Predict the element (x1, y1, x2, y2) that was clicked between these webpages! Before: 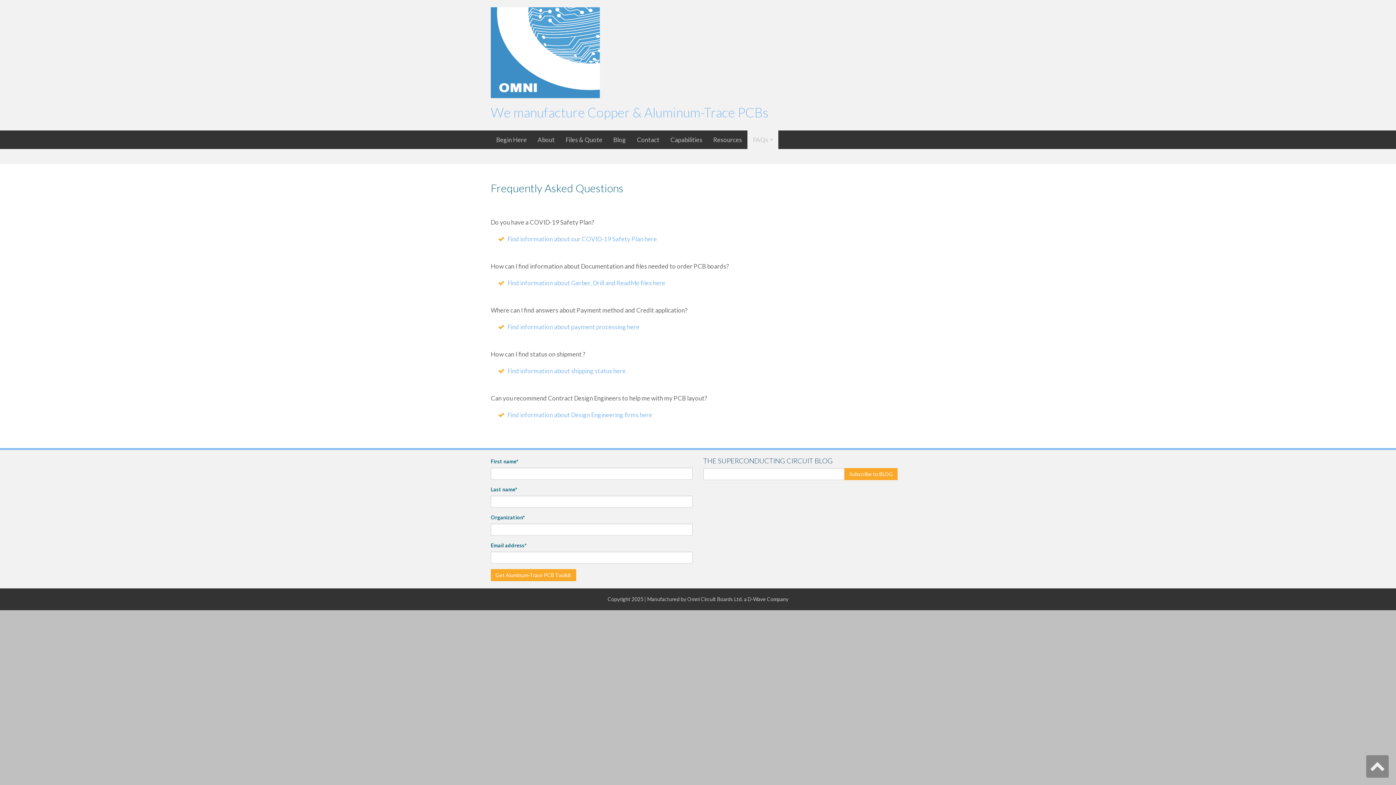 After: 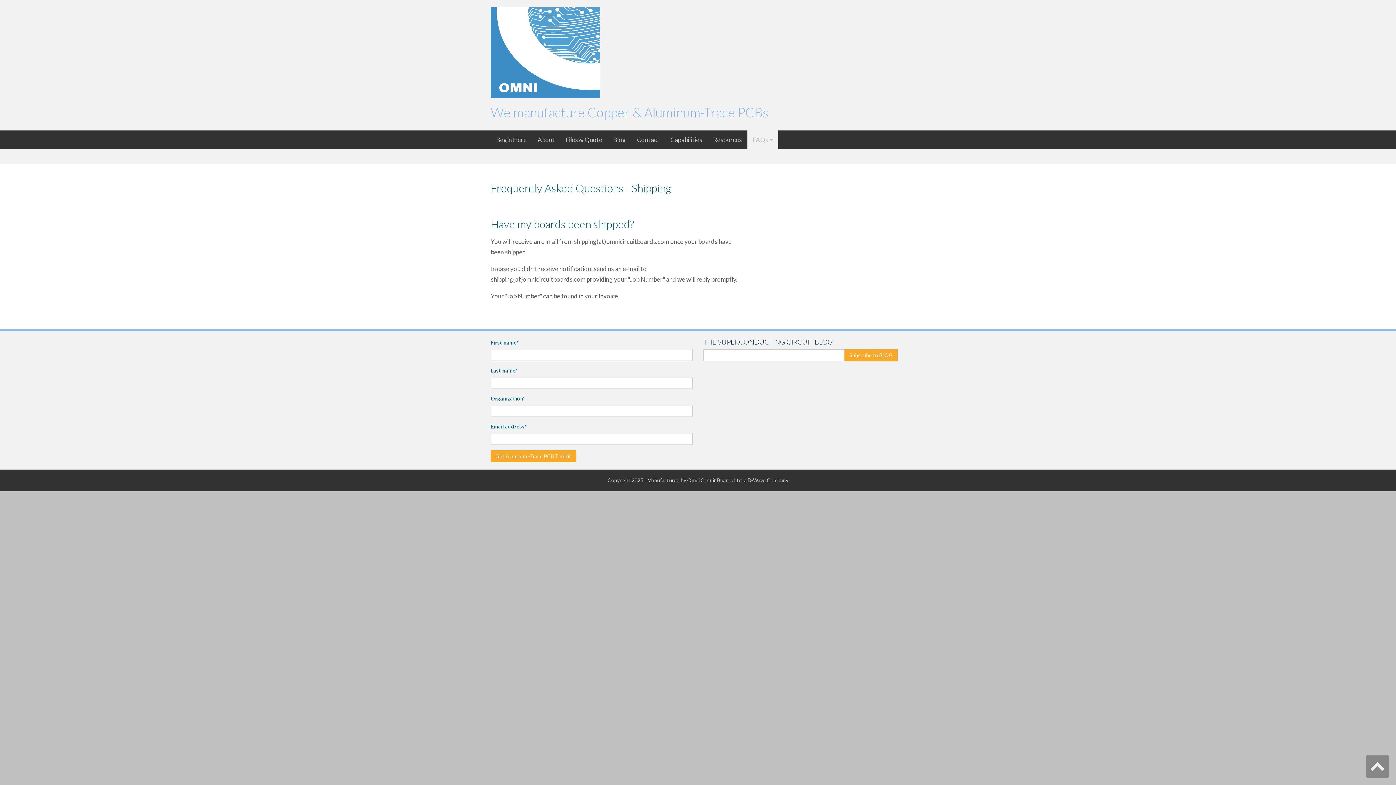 Action: label: Find information about shipping status here bbox: (507, 367, 625, 374)